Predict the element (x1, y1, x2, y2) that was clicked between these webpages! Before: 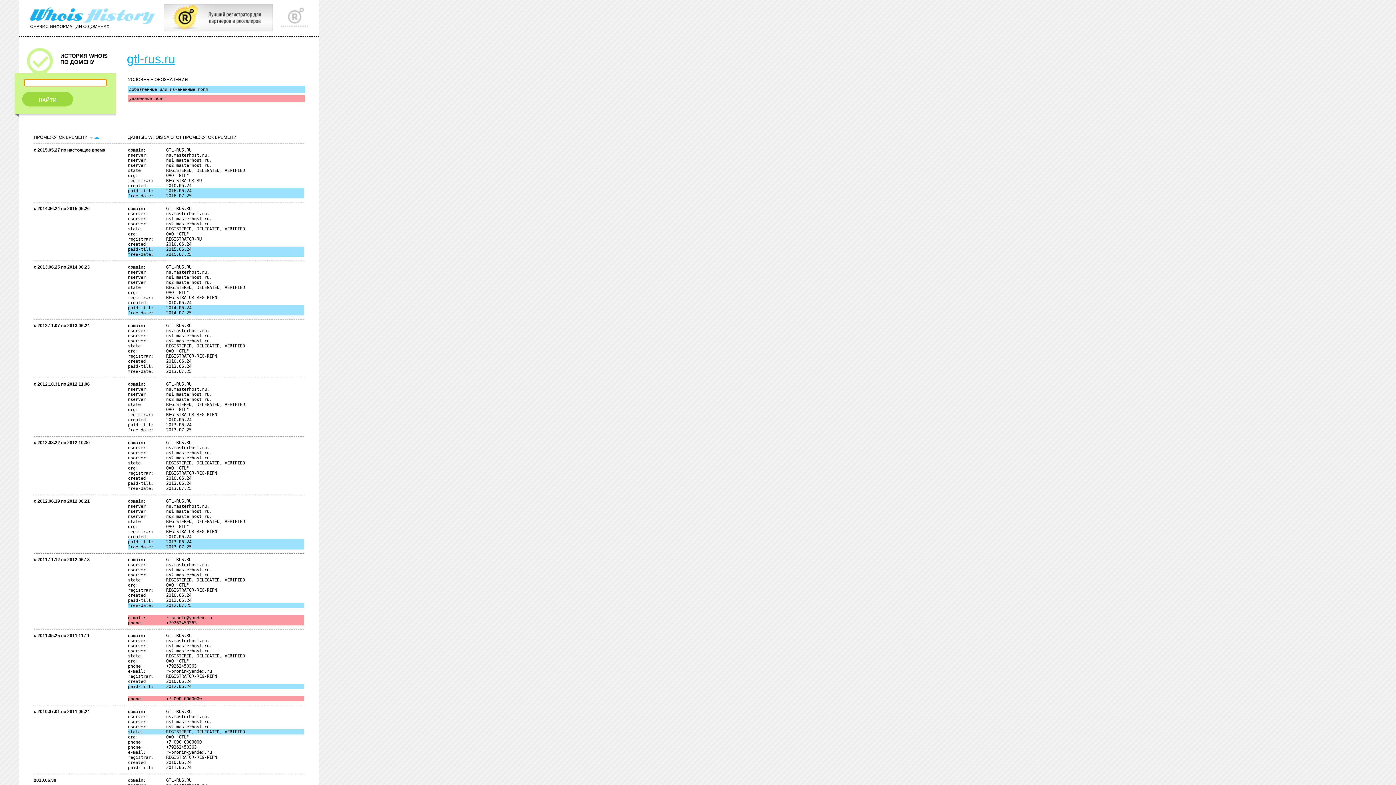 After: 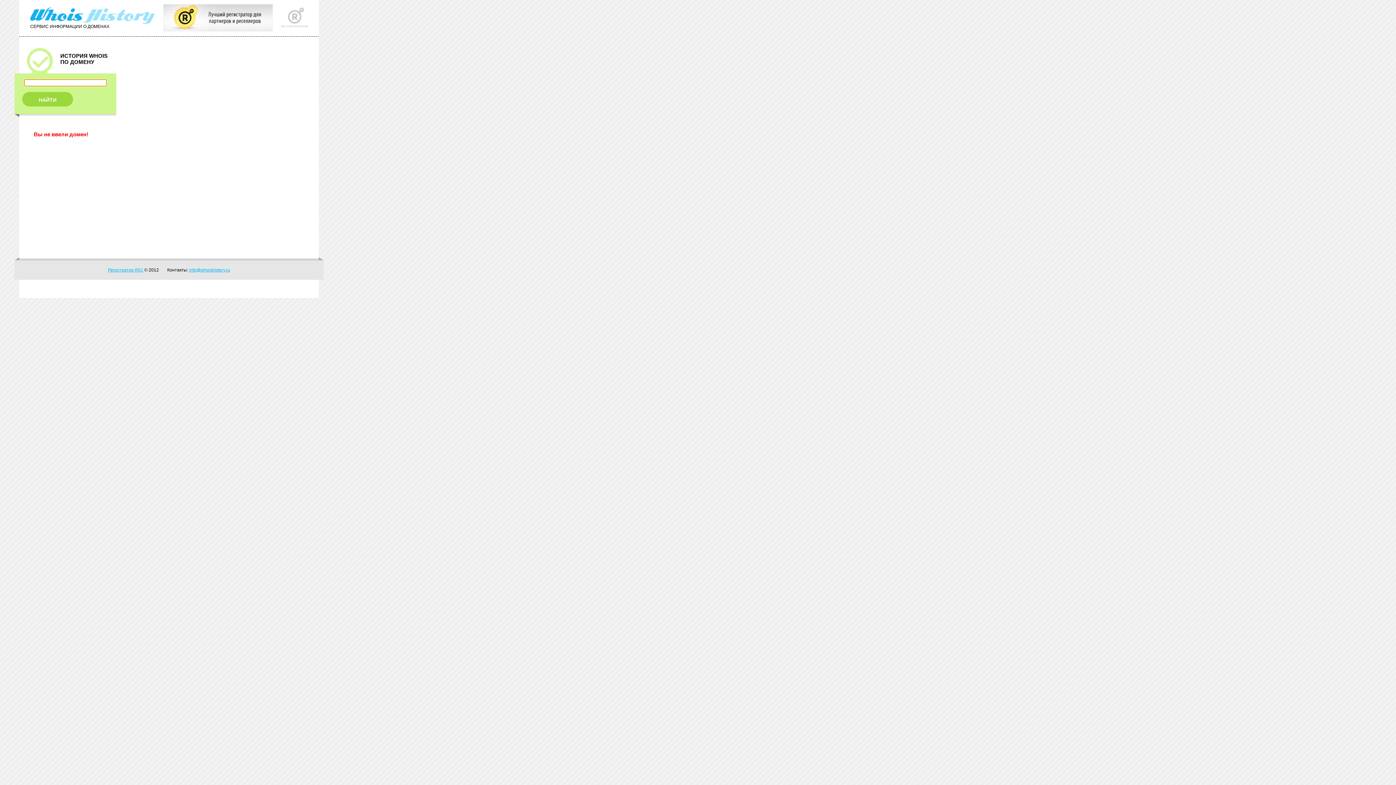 Action: bbox: (14, 92, 116, 106) label: НАЙТИ